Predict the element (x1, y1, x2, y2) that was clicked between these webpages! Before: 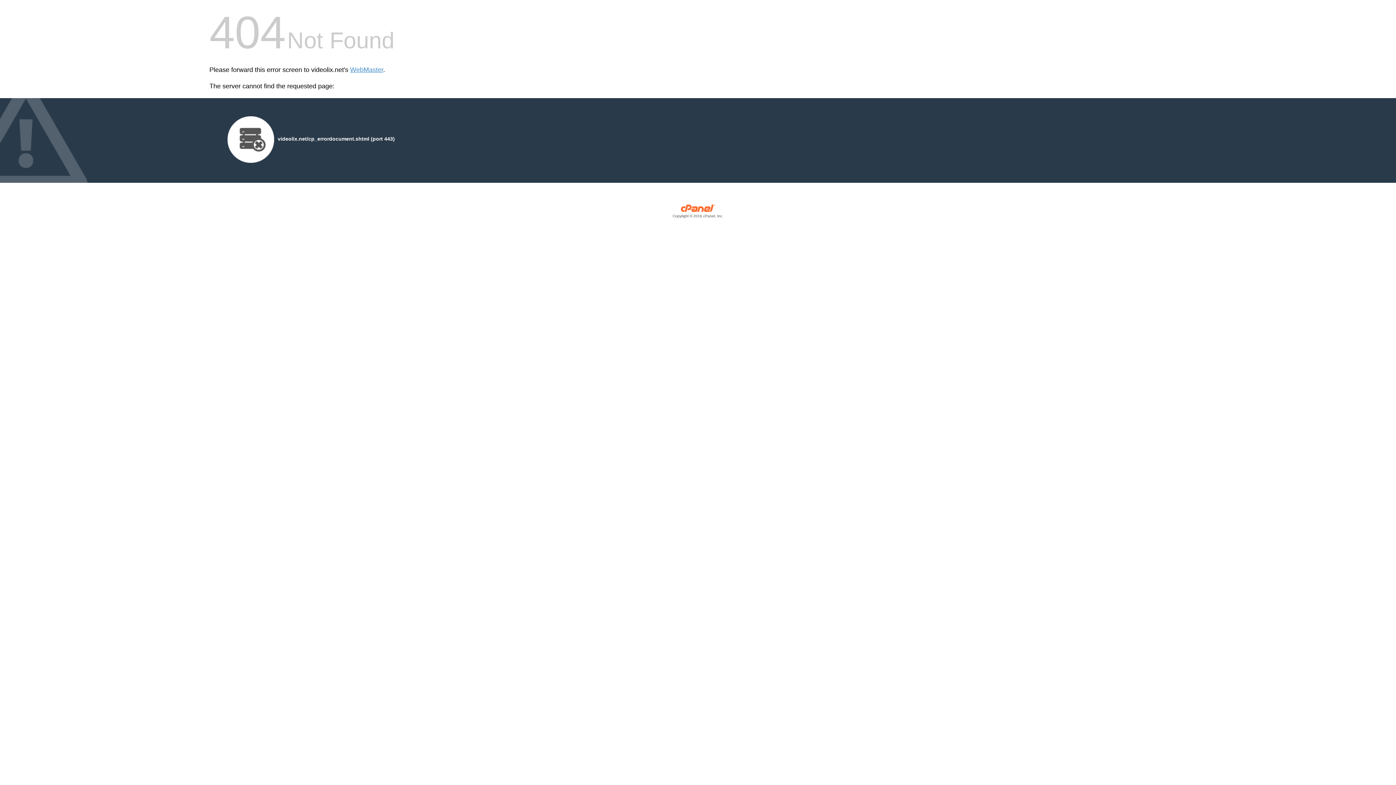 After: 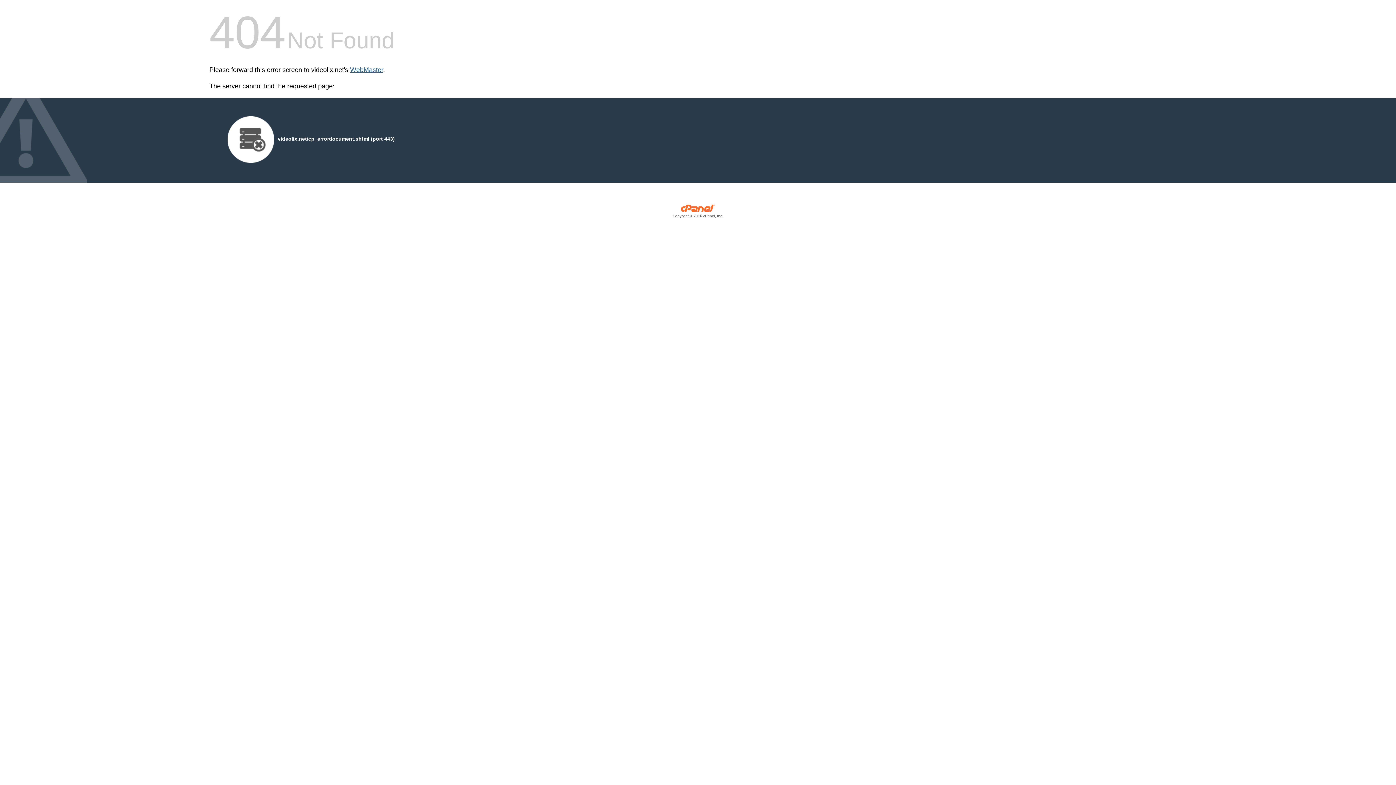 Action: label: WebMaster bbox: (350, 66, 383, 73)